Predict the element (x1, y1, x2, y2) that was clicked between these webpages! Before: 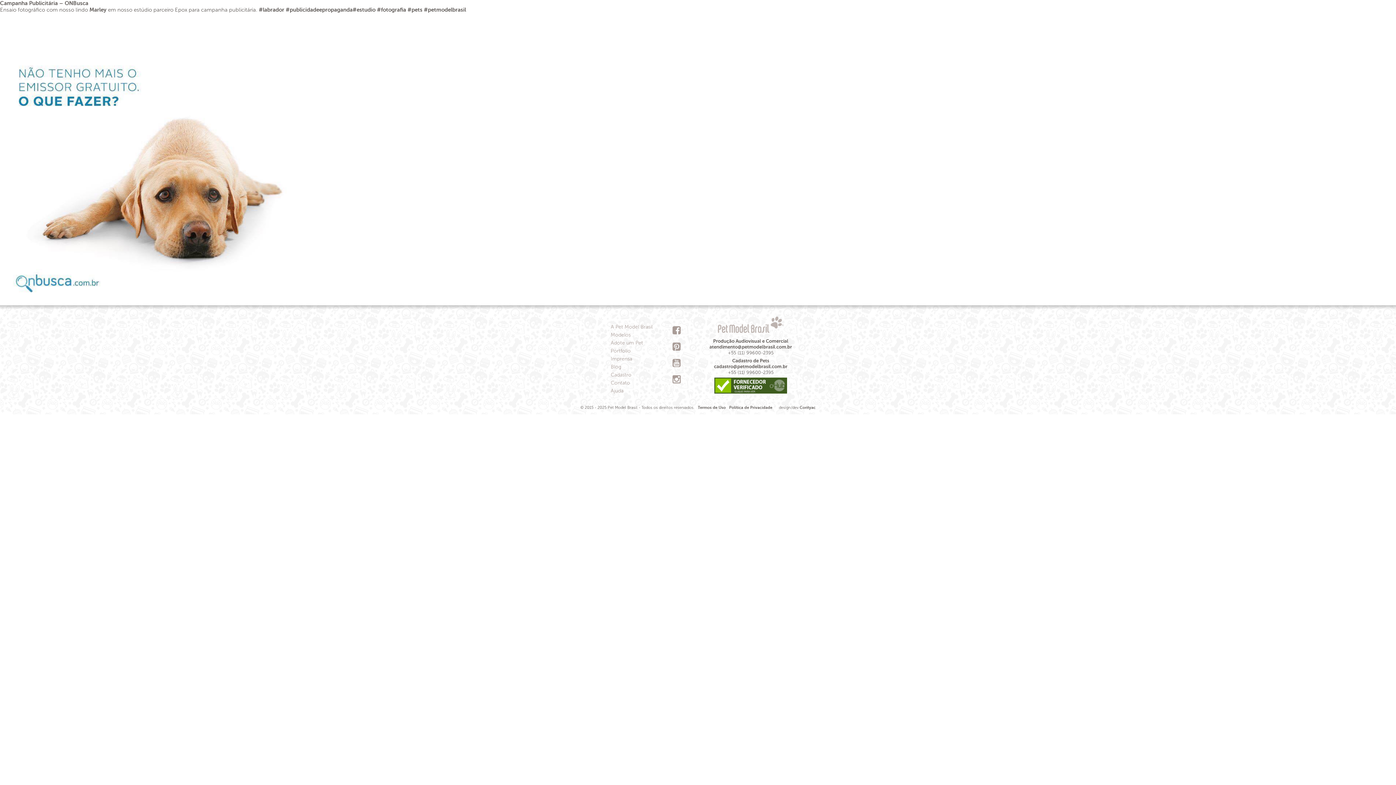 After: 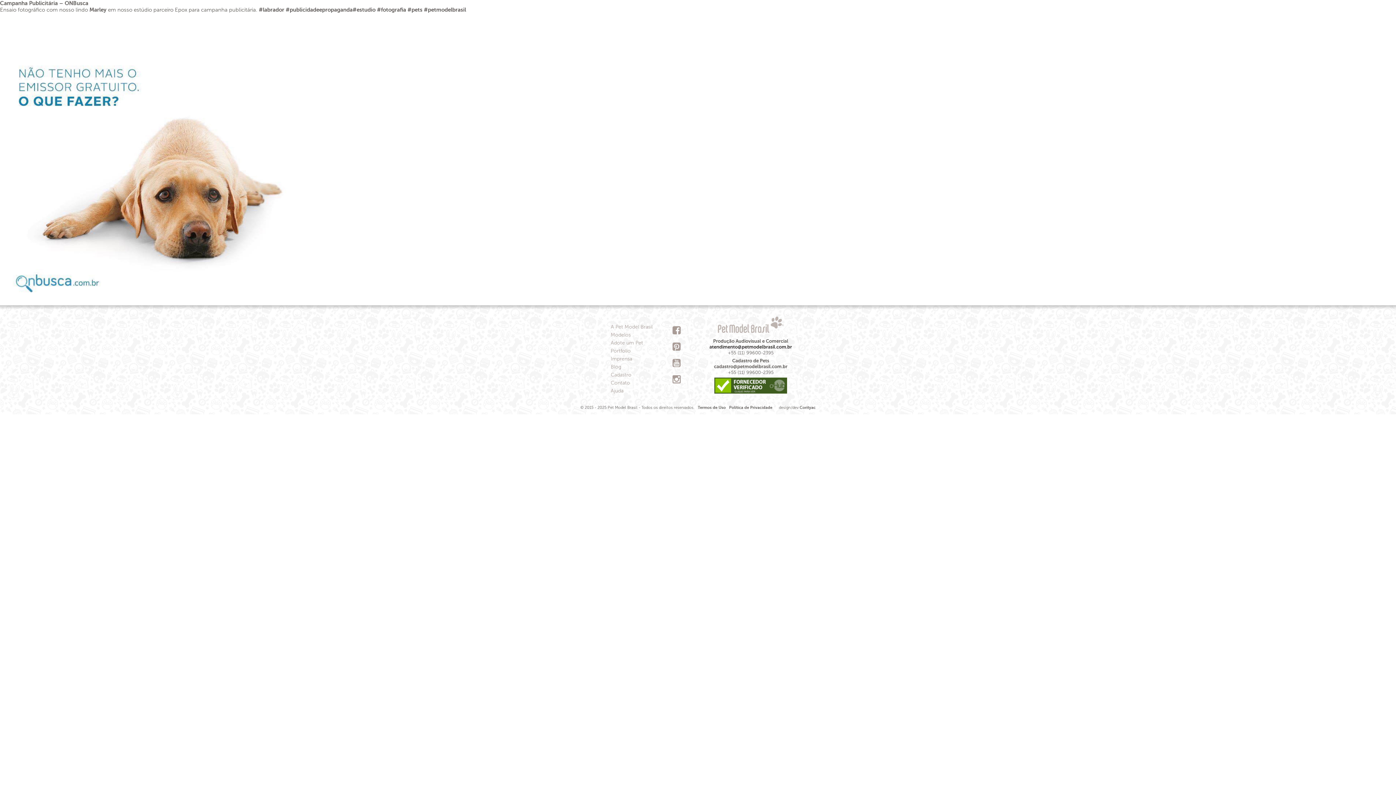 Action: label: atendimento@petmodelbrasil.com.br bbox: (709, 344, 792, 349)